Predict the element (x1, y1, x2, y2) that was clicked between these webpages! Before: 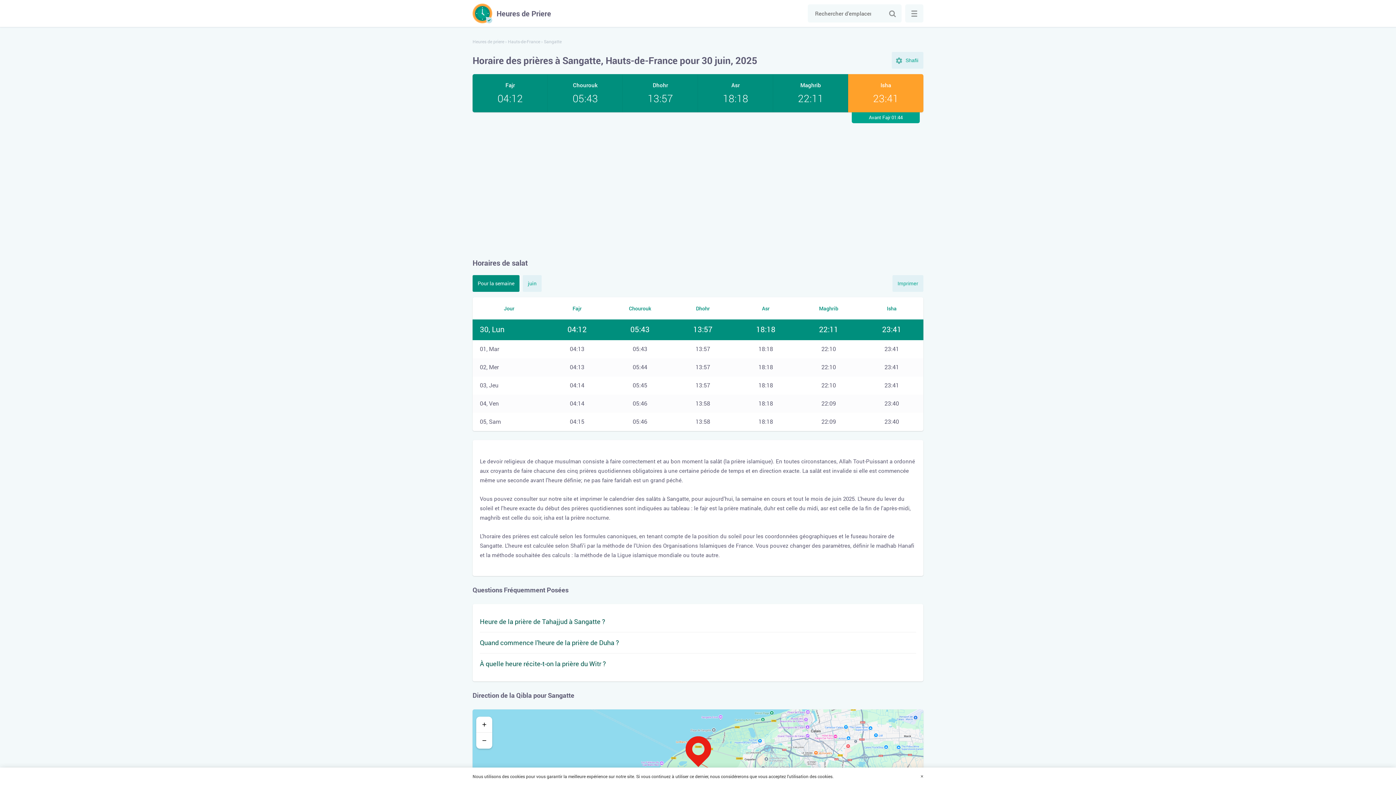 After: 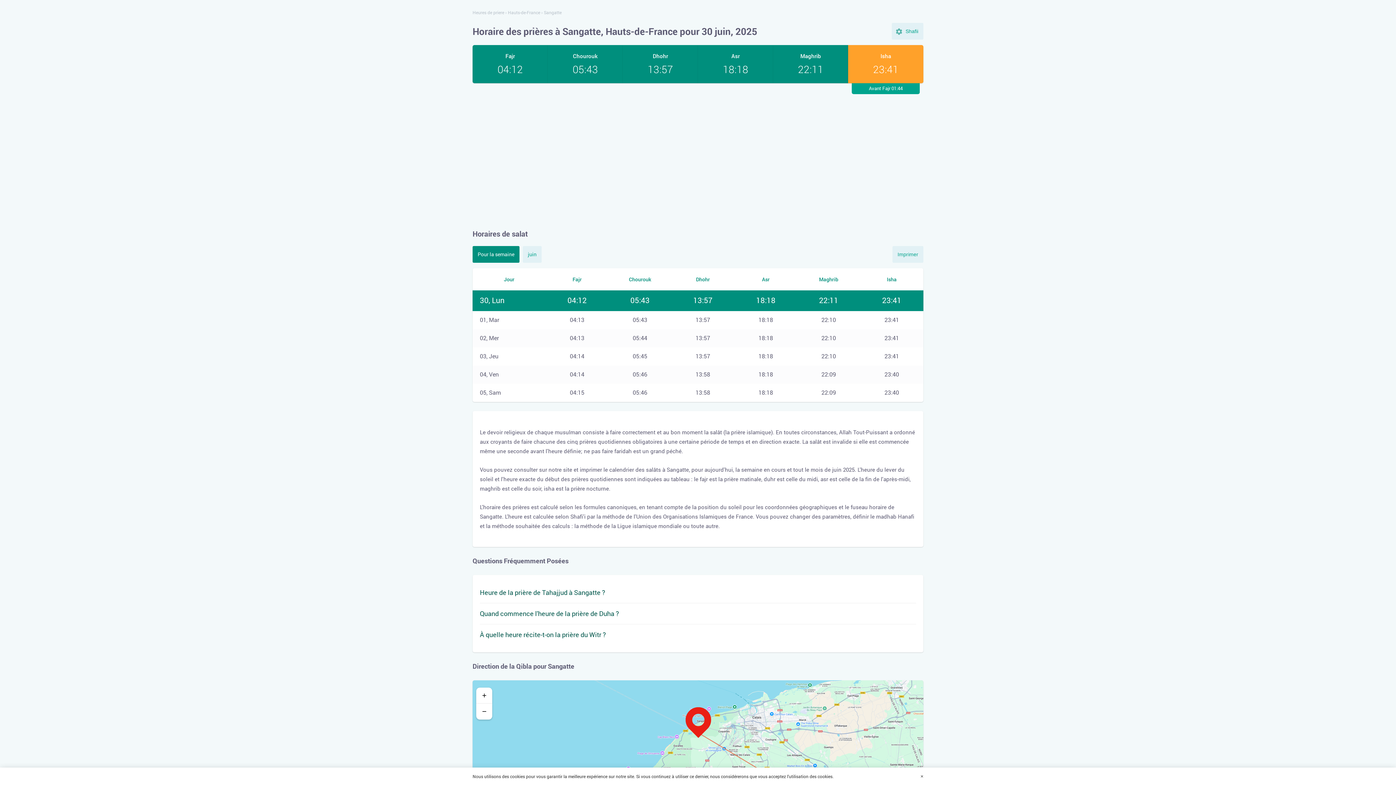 Action: bbox: (476, 733, 492, 749) label: Zoom out